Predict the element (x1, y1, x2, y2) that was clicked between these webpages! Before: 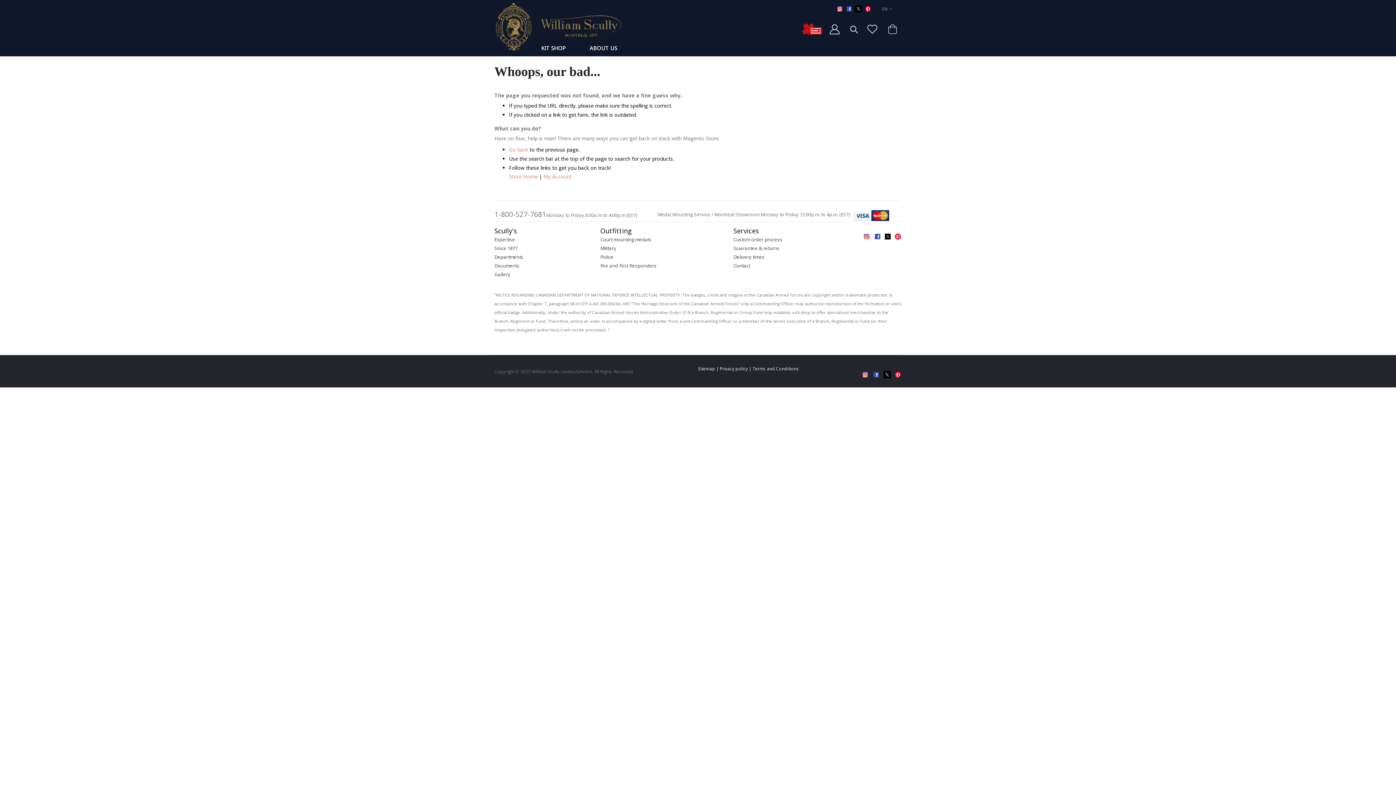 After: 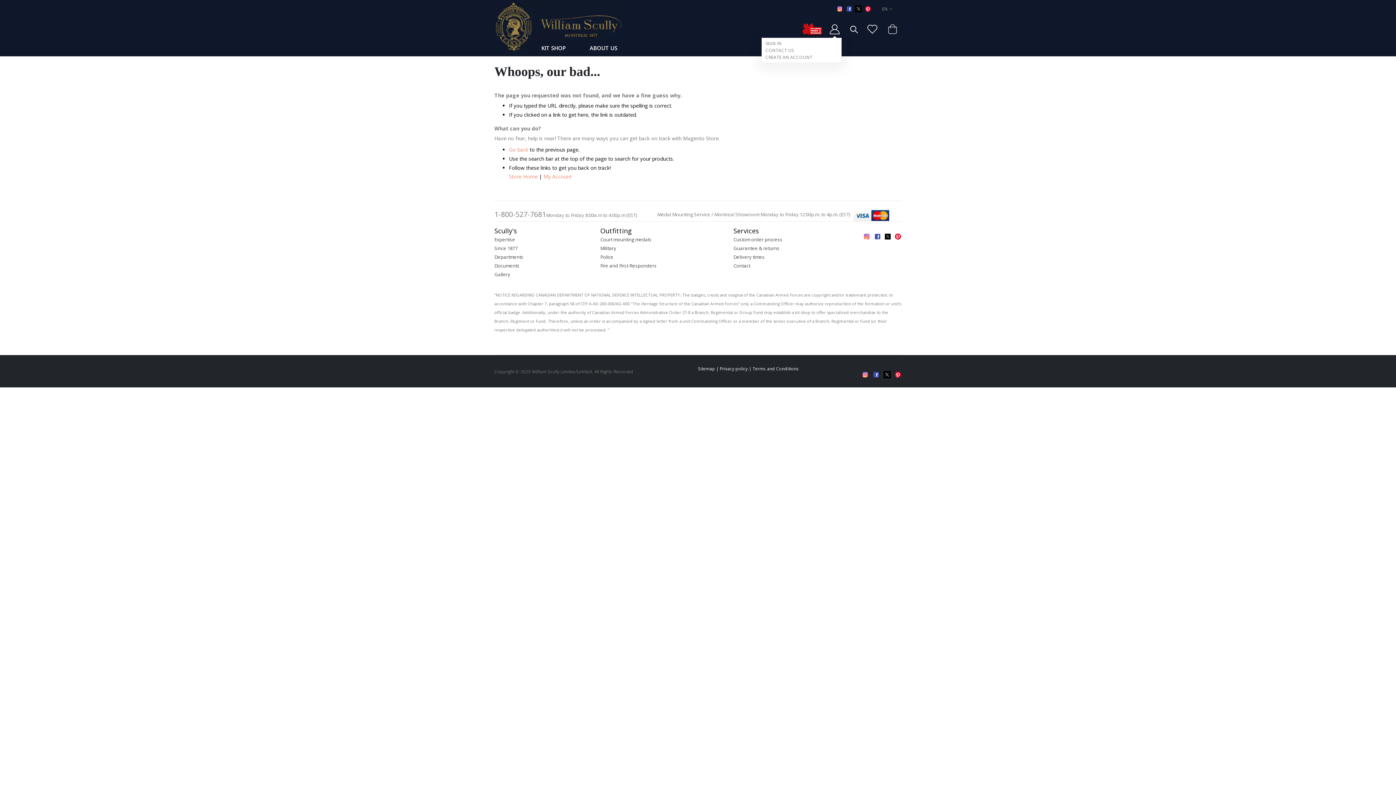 Action: bbox: (828, 21, 841, 35)